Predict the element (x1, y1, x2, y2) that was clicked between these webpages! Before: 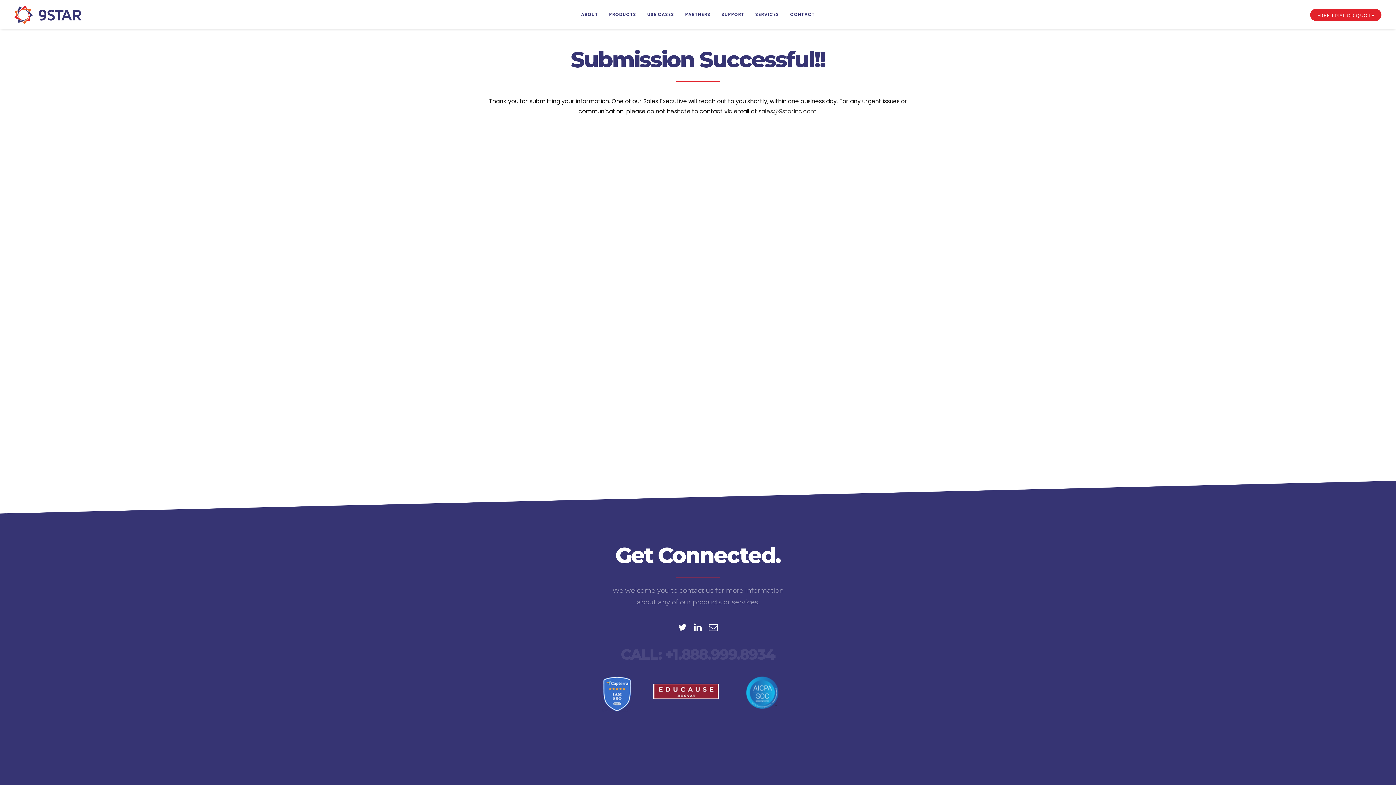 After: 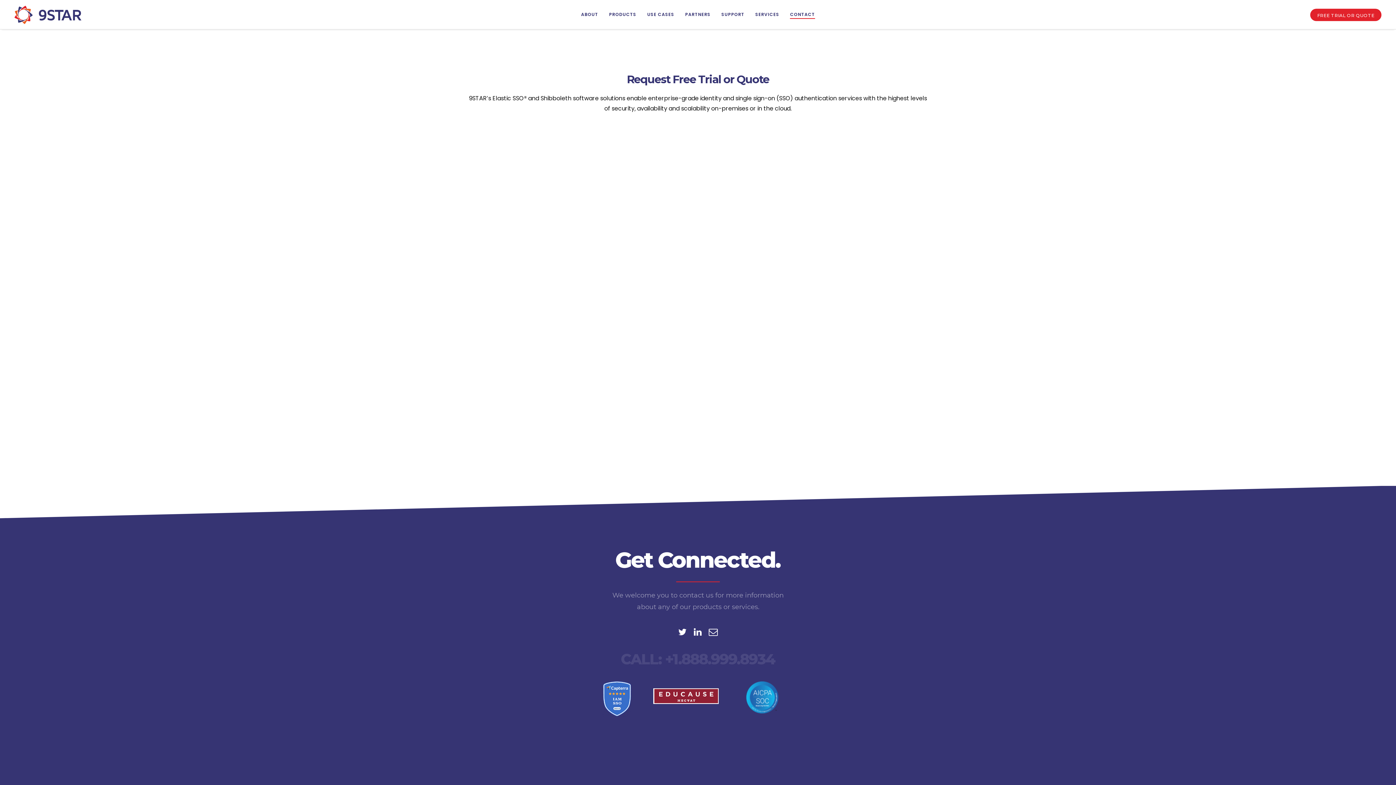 Action: bbox: (790, 0, 815, 29) label: CONTACT